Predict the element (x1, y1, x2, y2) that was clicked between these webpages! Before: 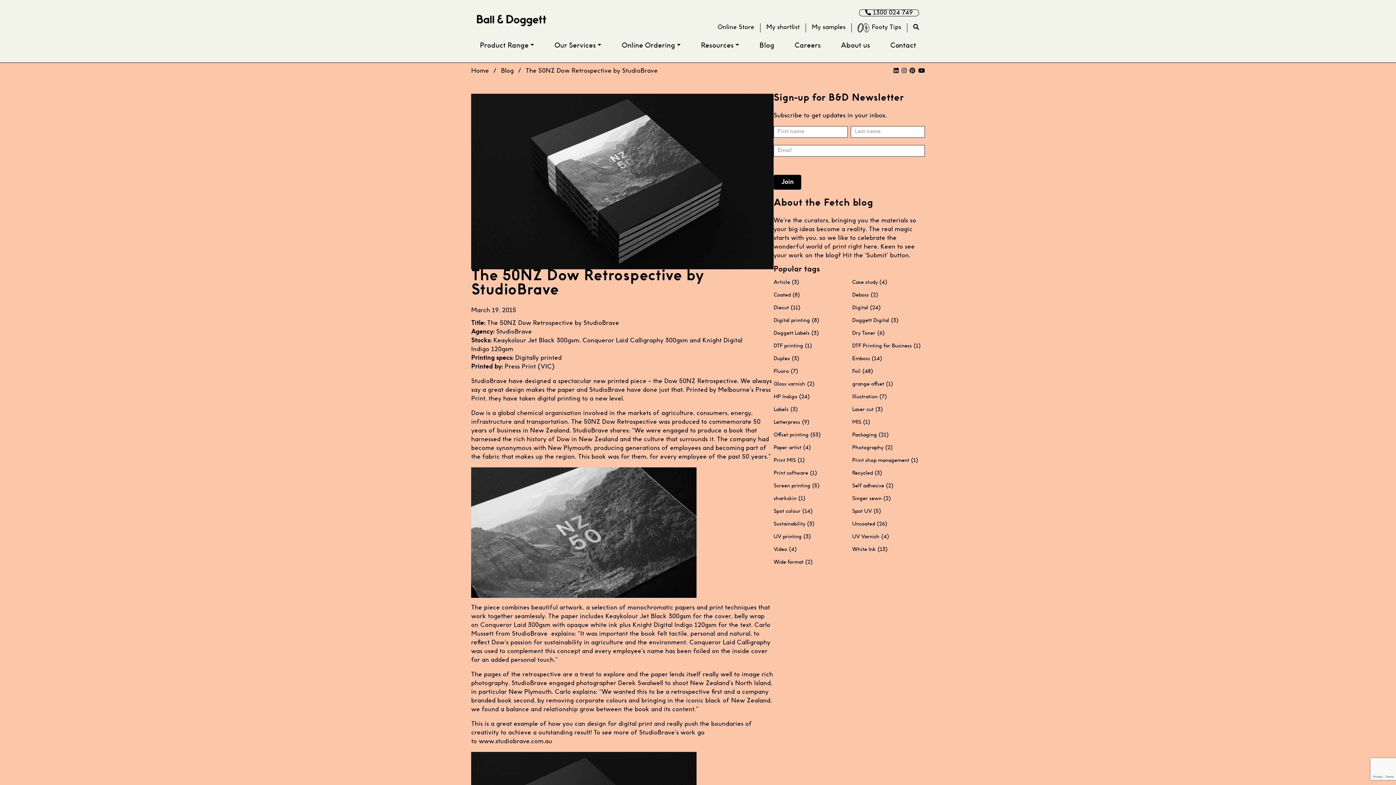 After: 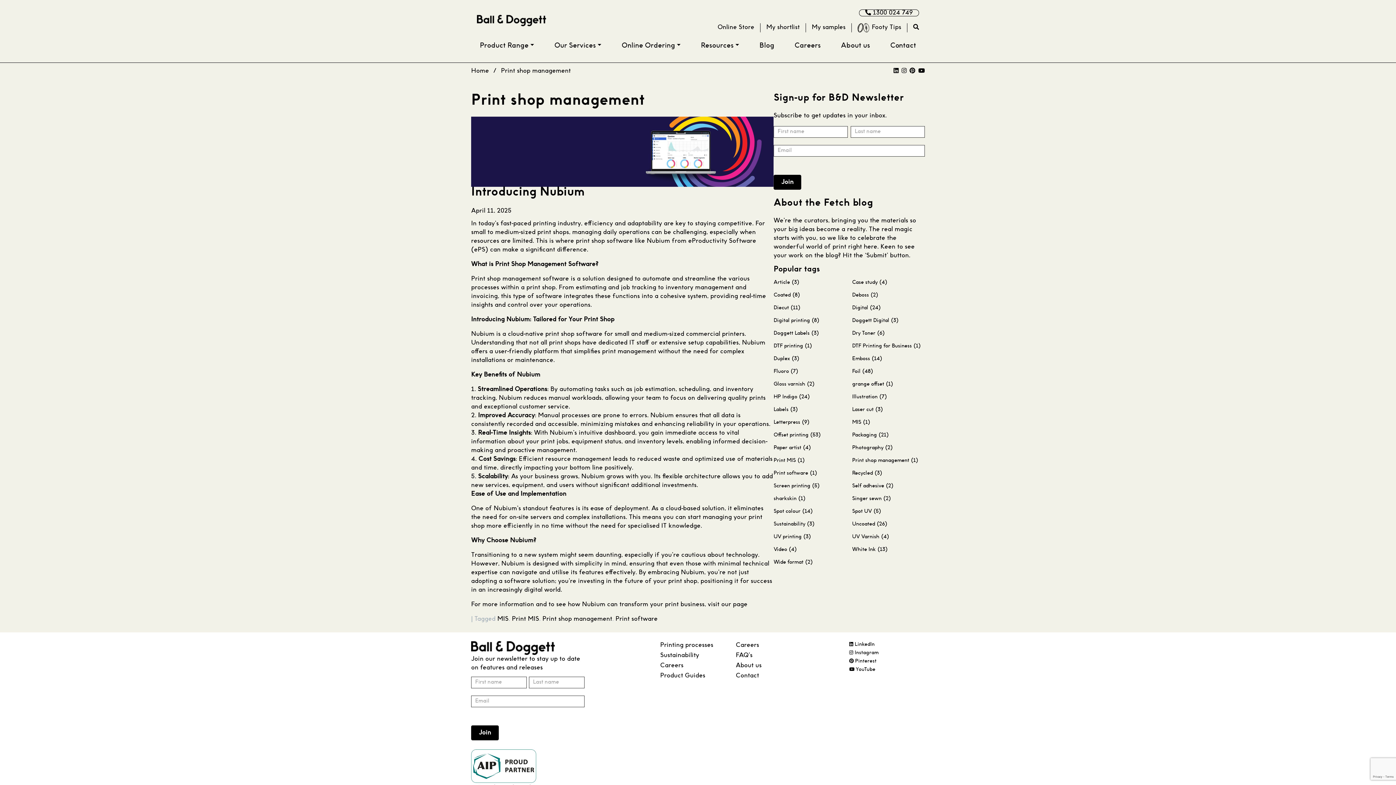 Action: label: Print shop management (1 item) bbox: (852, 457, 923, 464)